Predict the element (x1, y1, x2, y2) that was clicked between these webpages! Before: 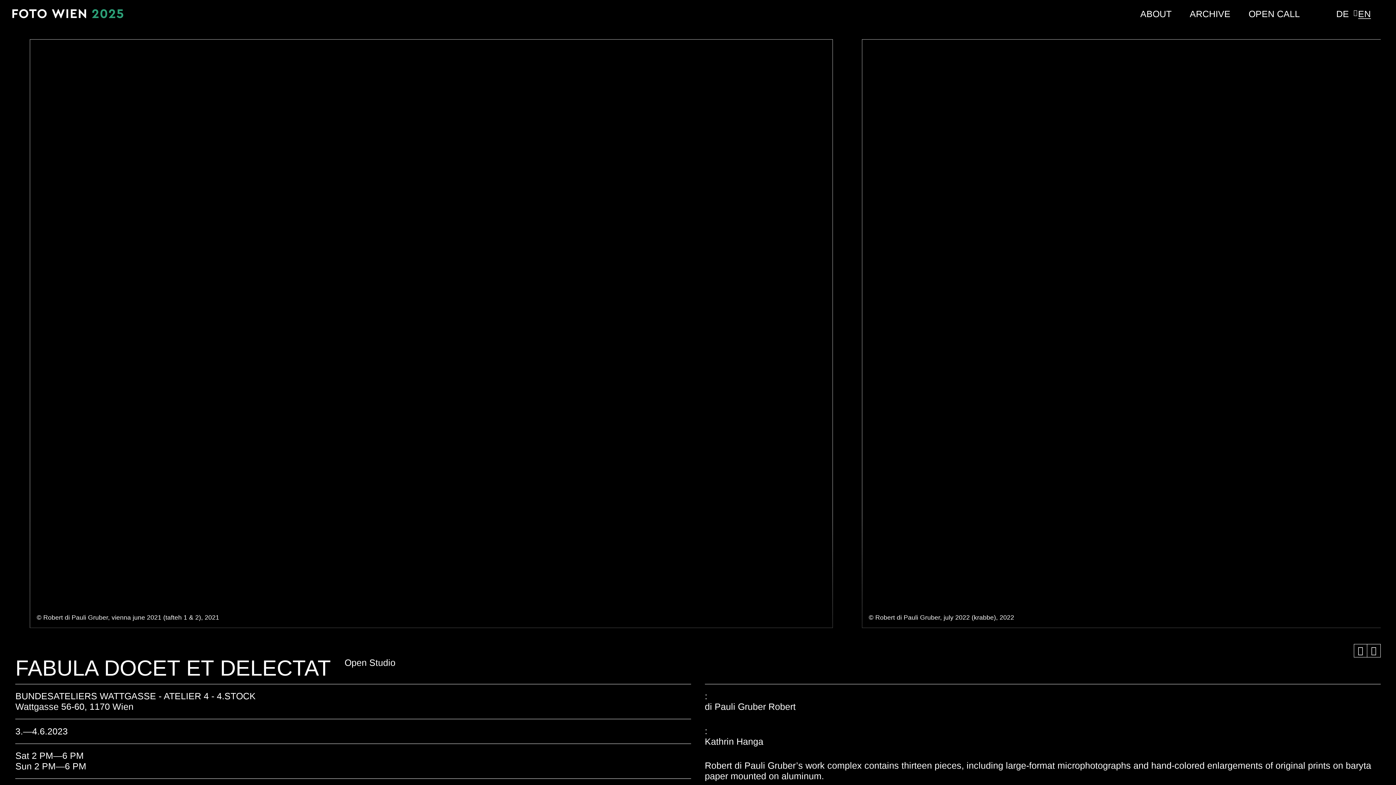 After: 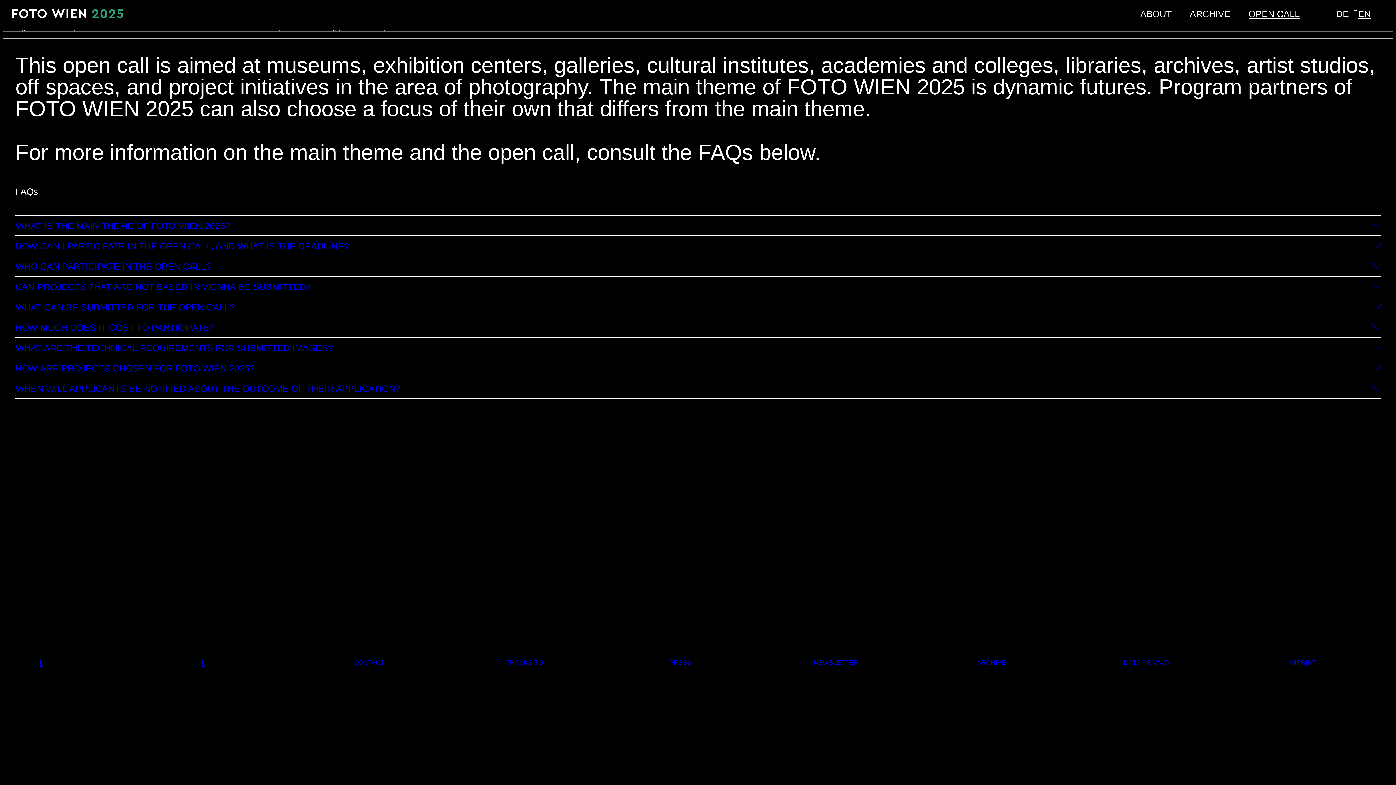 Action: label: OPEN CALL bbox: (1248, 8, 1300, 18)